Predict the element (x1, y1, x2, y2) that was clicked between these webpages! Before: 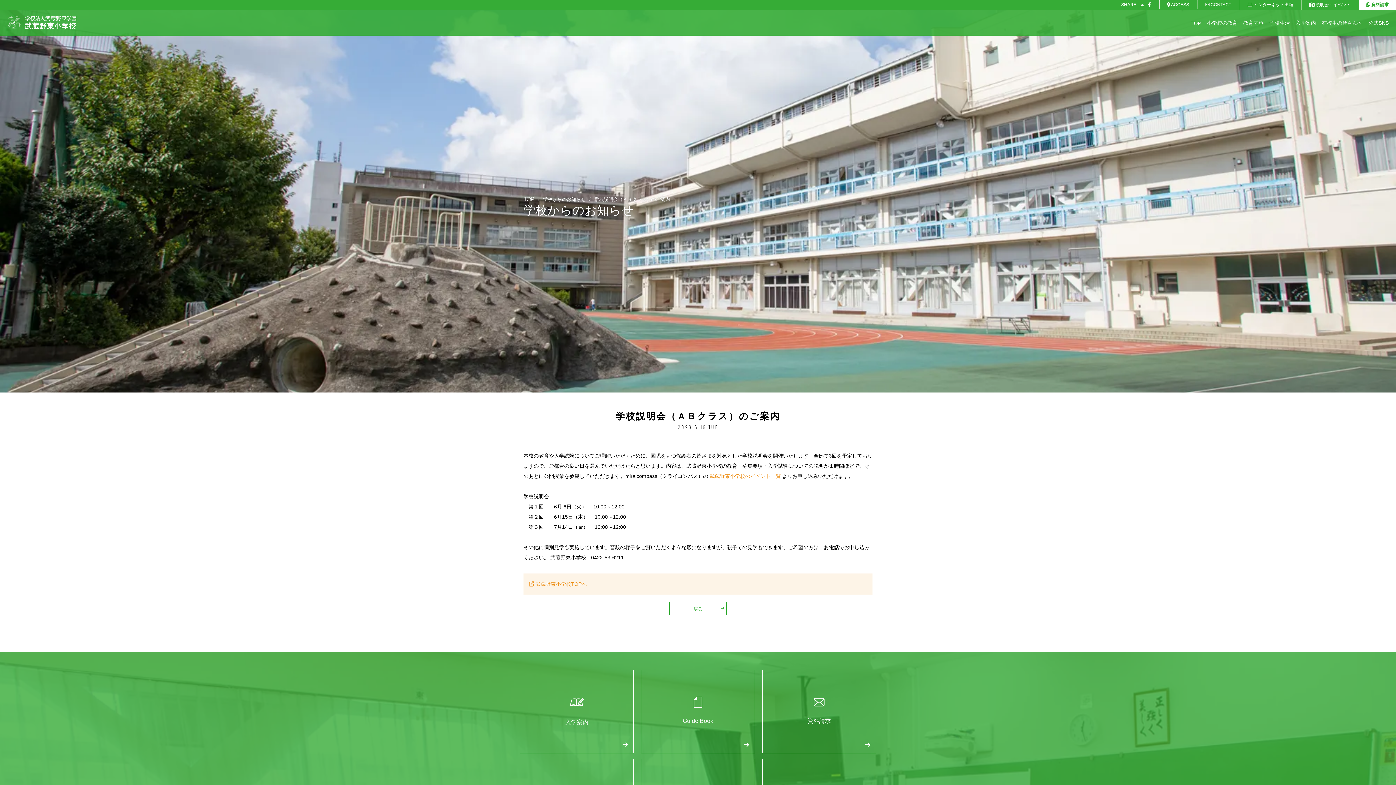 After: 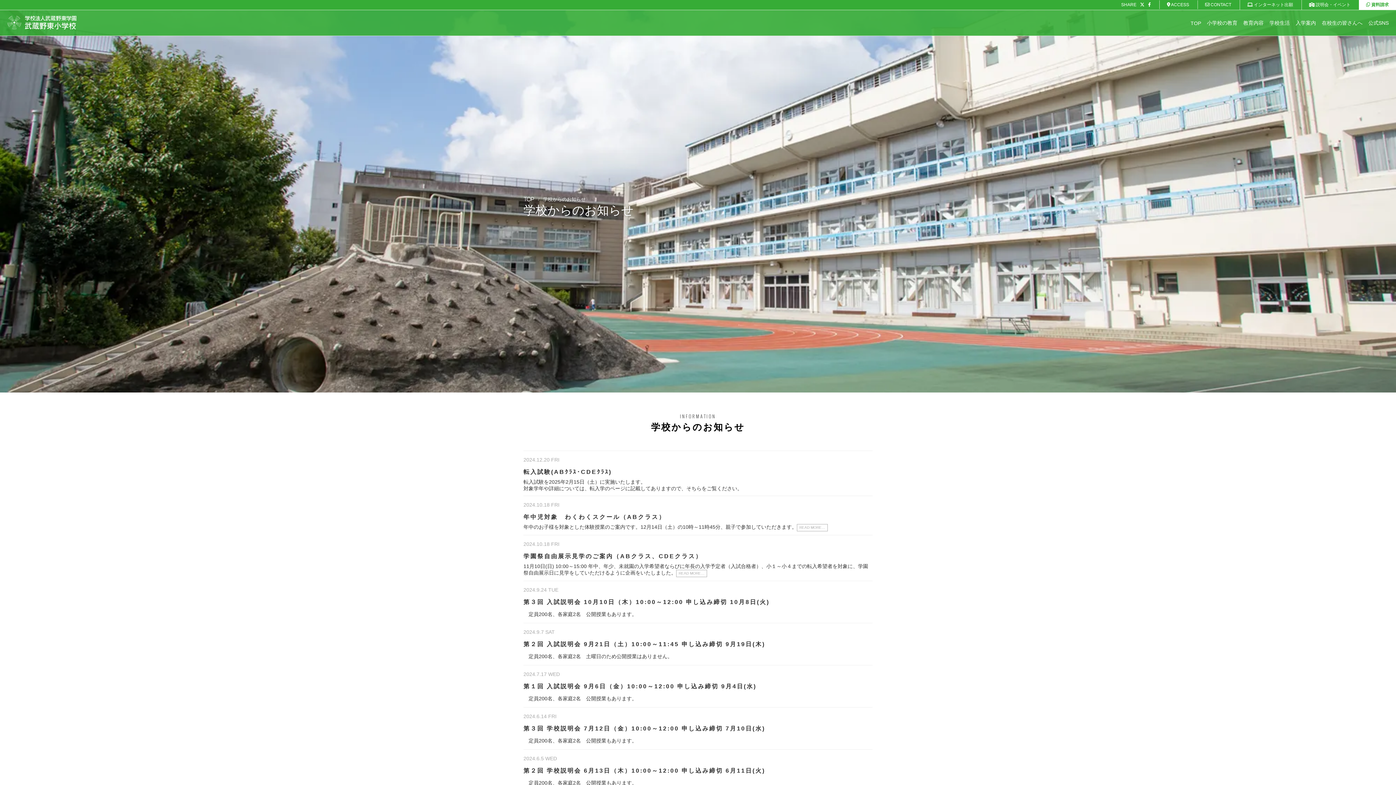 Action: bbox: (669, 602, 726, 615) label: 戻る